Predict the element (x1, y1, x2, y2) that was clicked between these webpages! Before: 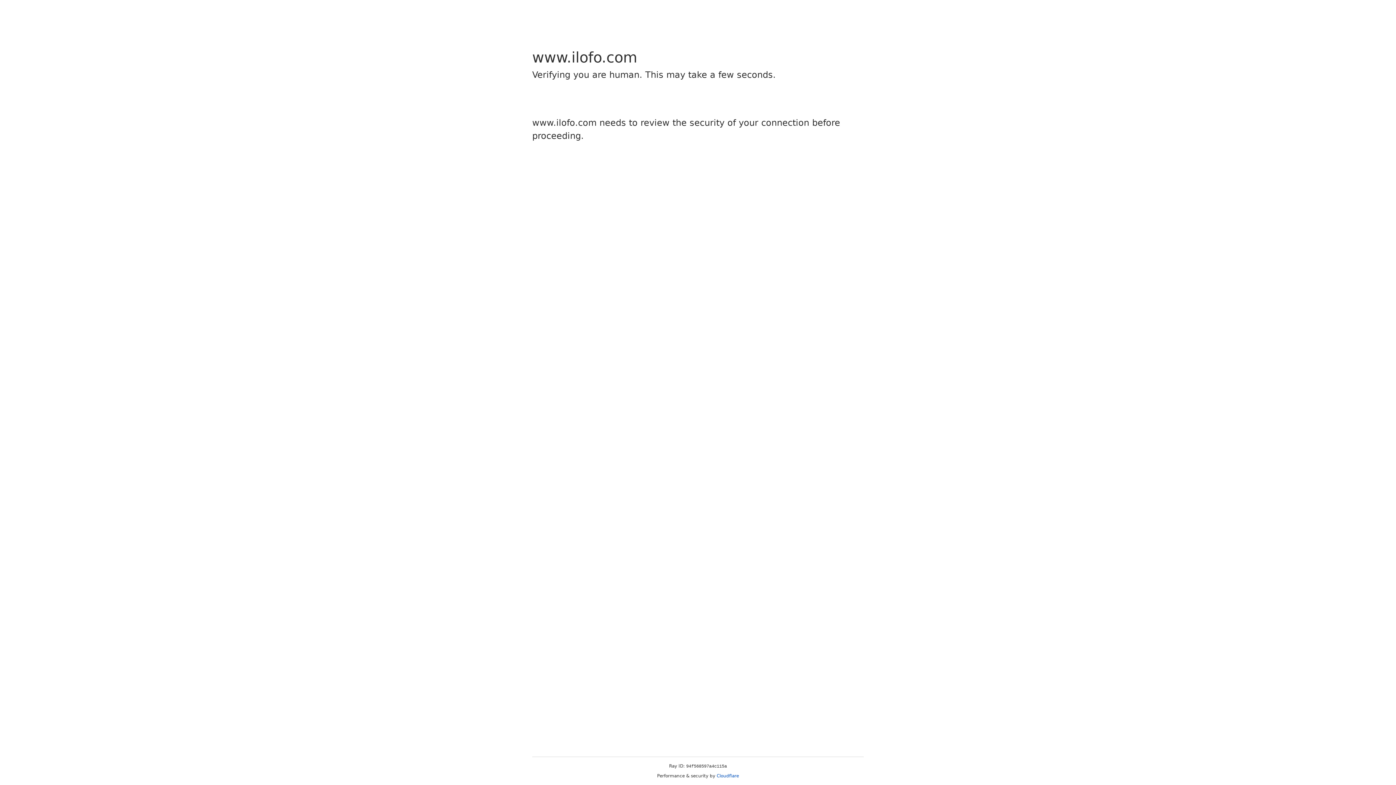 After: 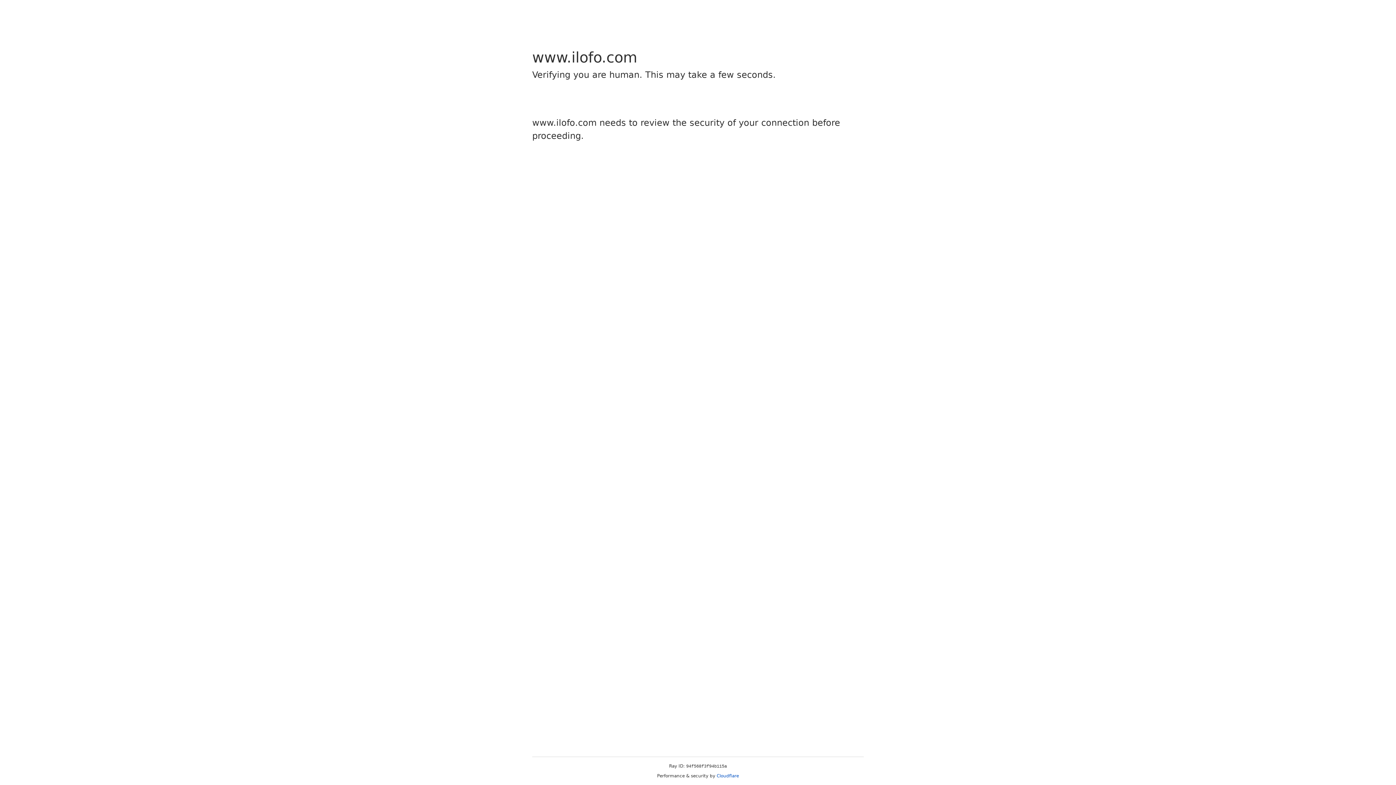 Action: bbox: (716, 773, 739, 778) label: Cloudflare